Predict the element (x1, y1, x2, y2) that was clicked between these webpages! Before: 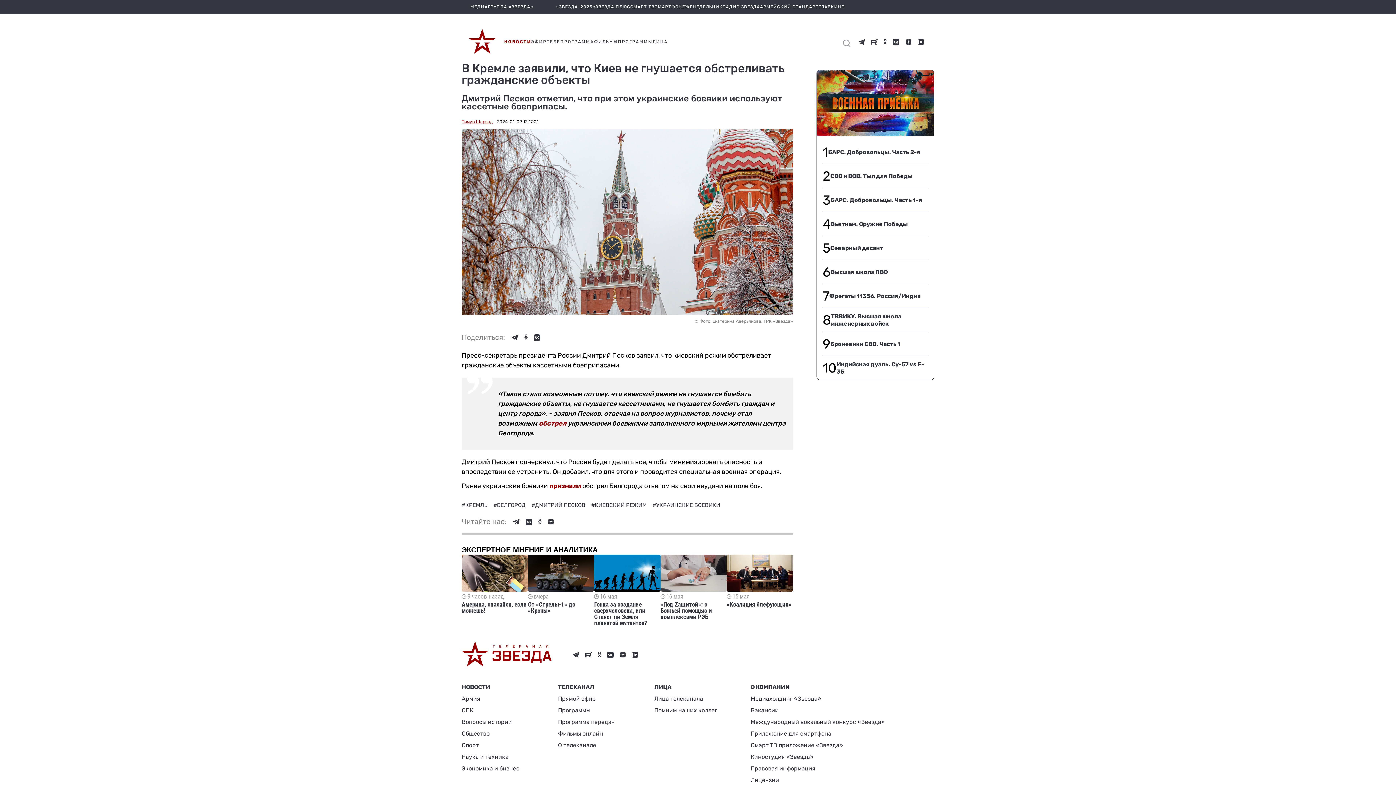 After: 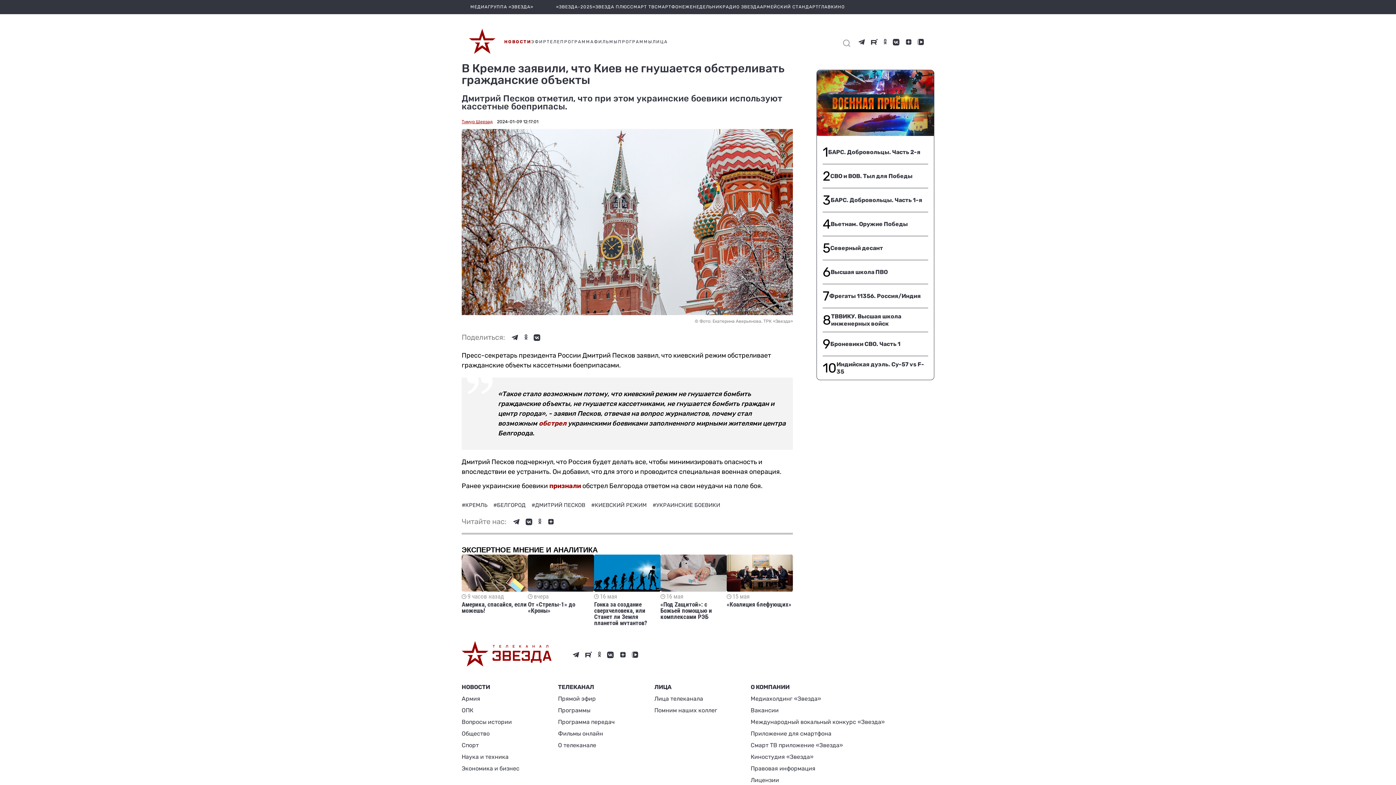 Action: label: ЛИЦА bbox: (654, 681, 717, 693)